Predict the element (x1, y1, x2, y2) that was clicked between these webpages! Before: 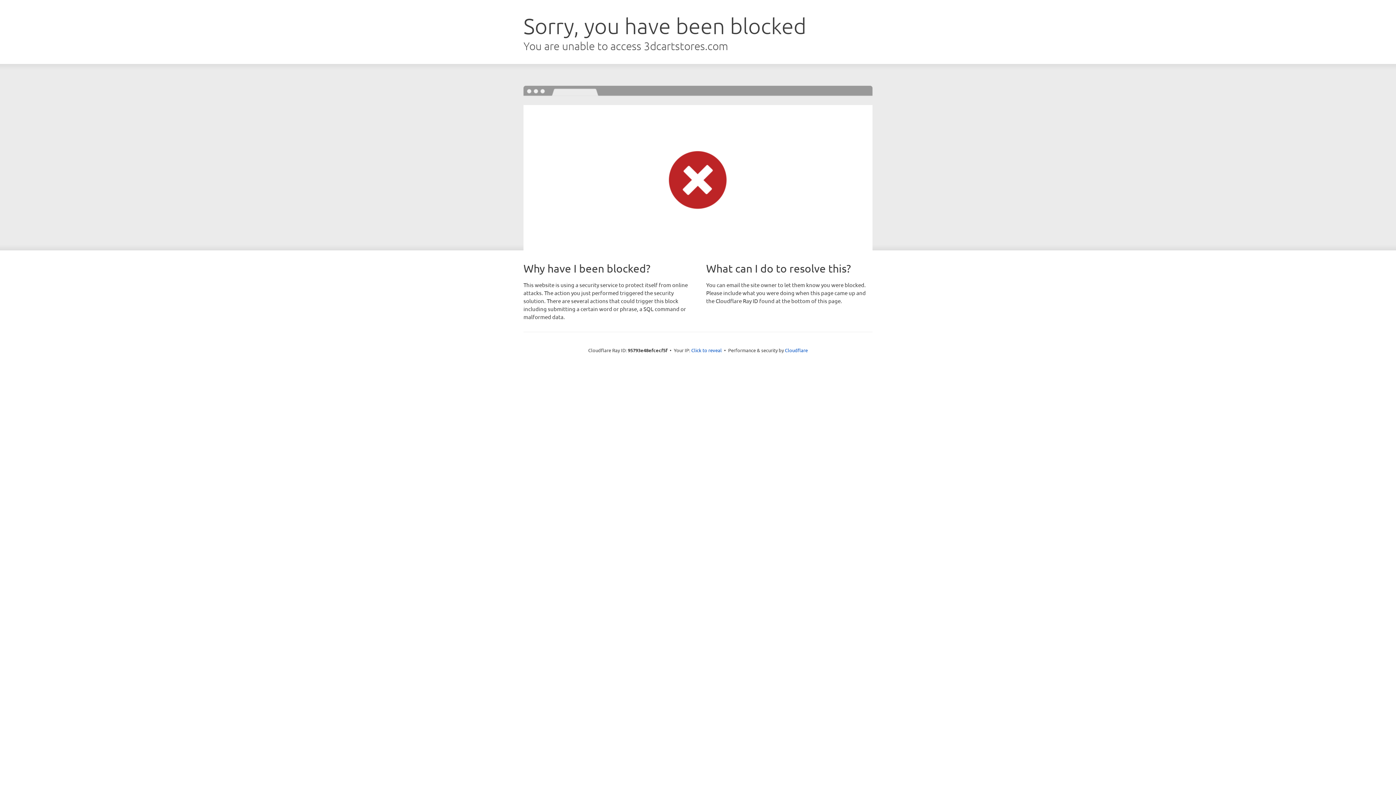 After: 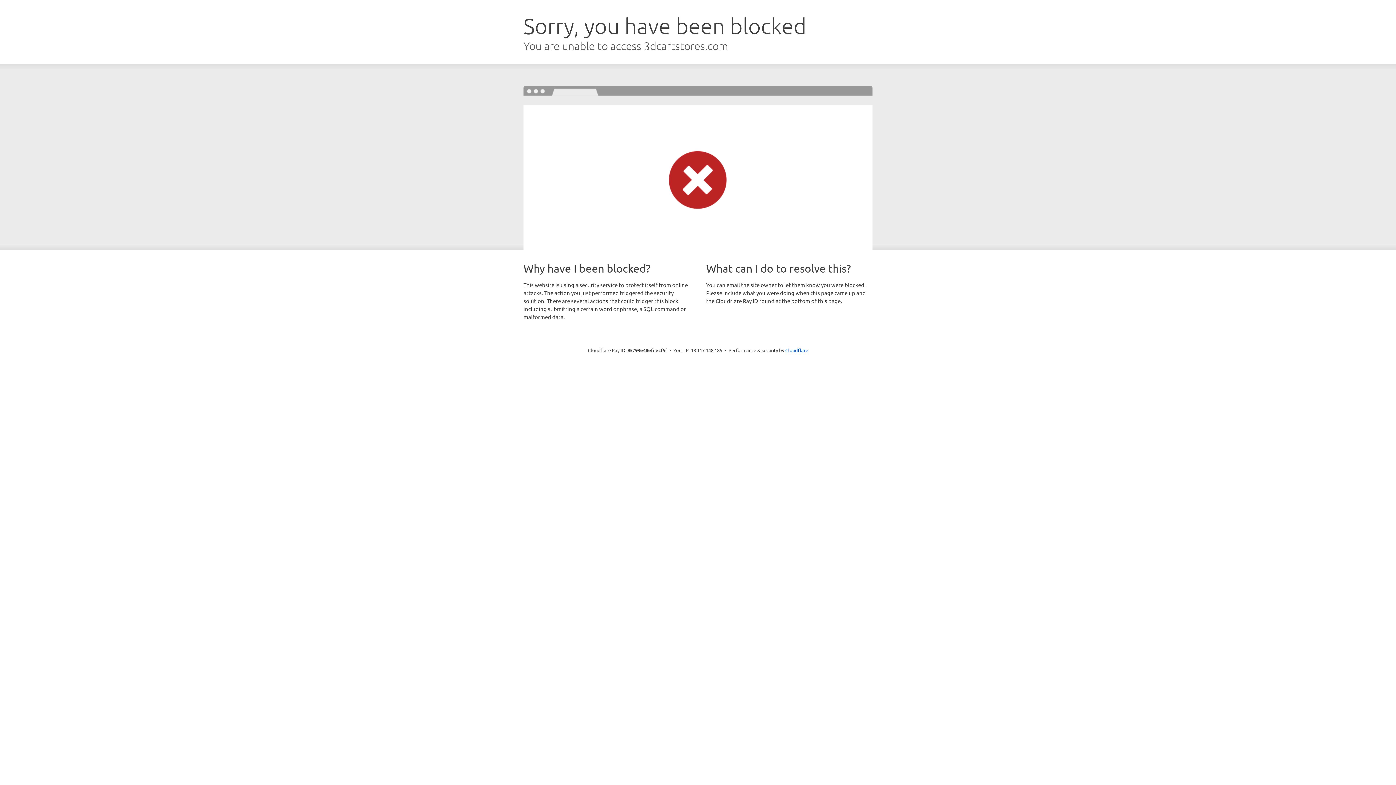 Action: label: Click to reveal bbox: (691, 346, 722, 353)